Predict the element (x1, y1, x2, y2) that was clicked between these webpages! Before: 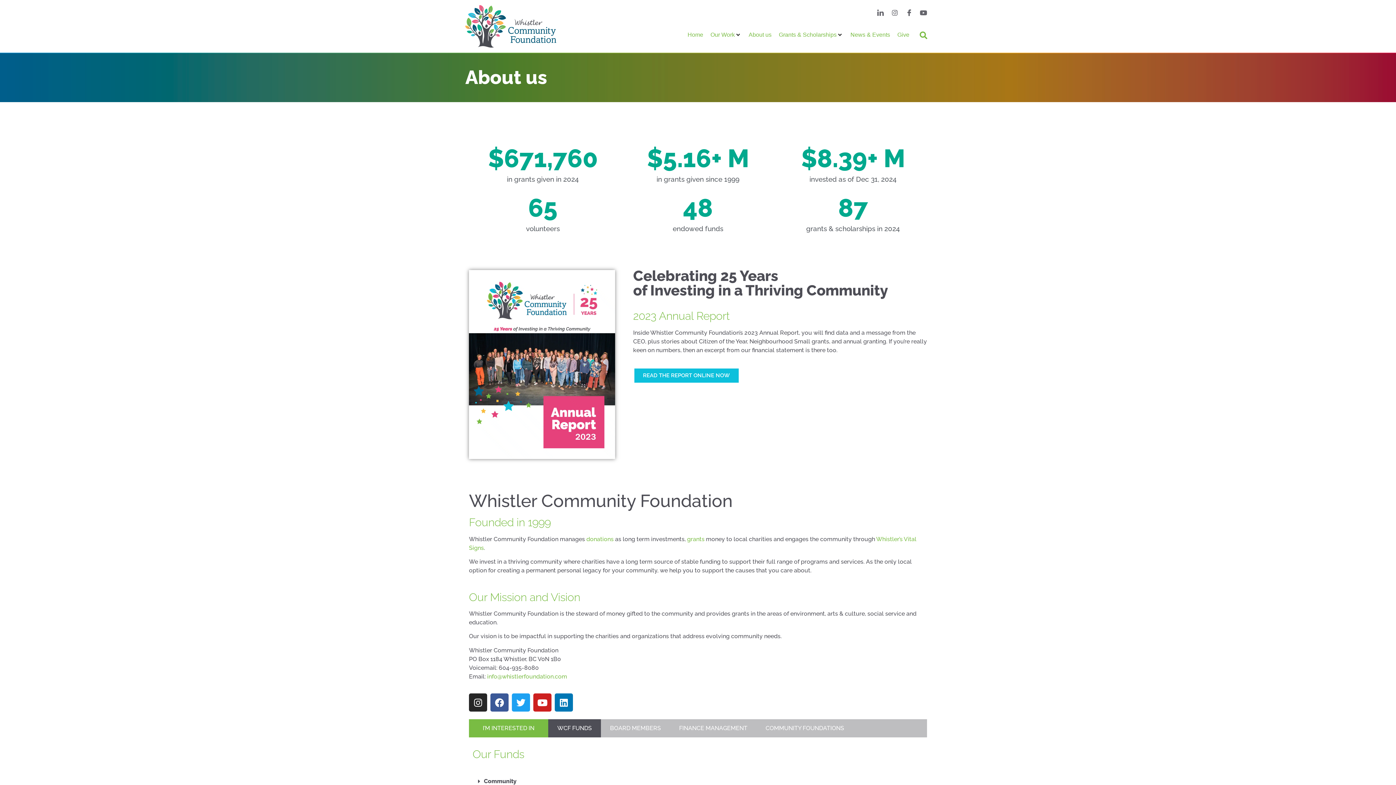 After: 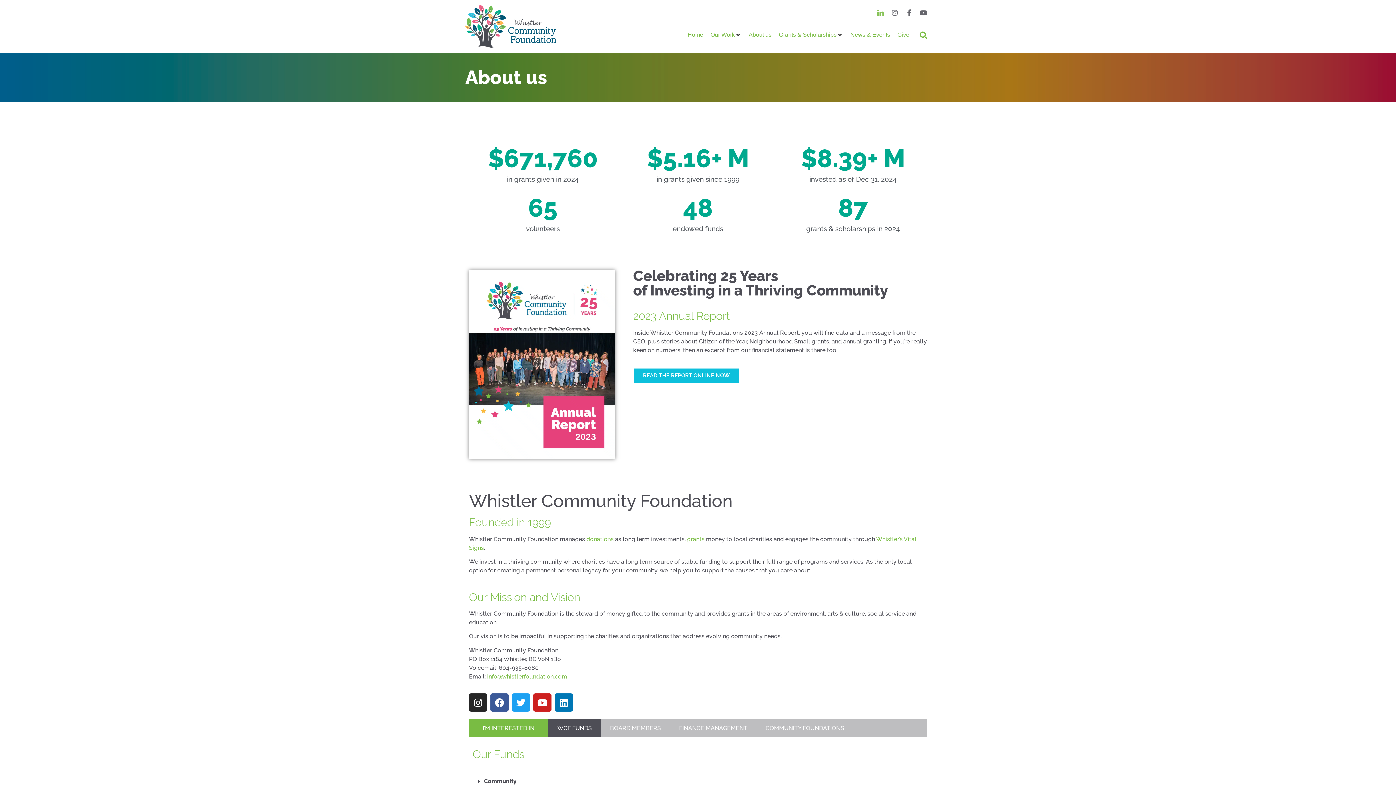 Action: label: Linkedin Icon bbox: (874, 6, 886, 18)